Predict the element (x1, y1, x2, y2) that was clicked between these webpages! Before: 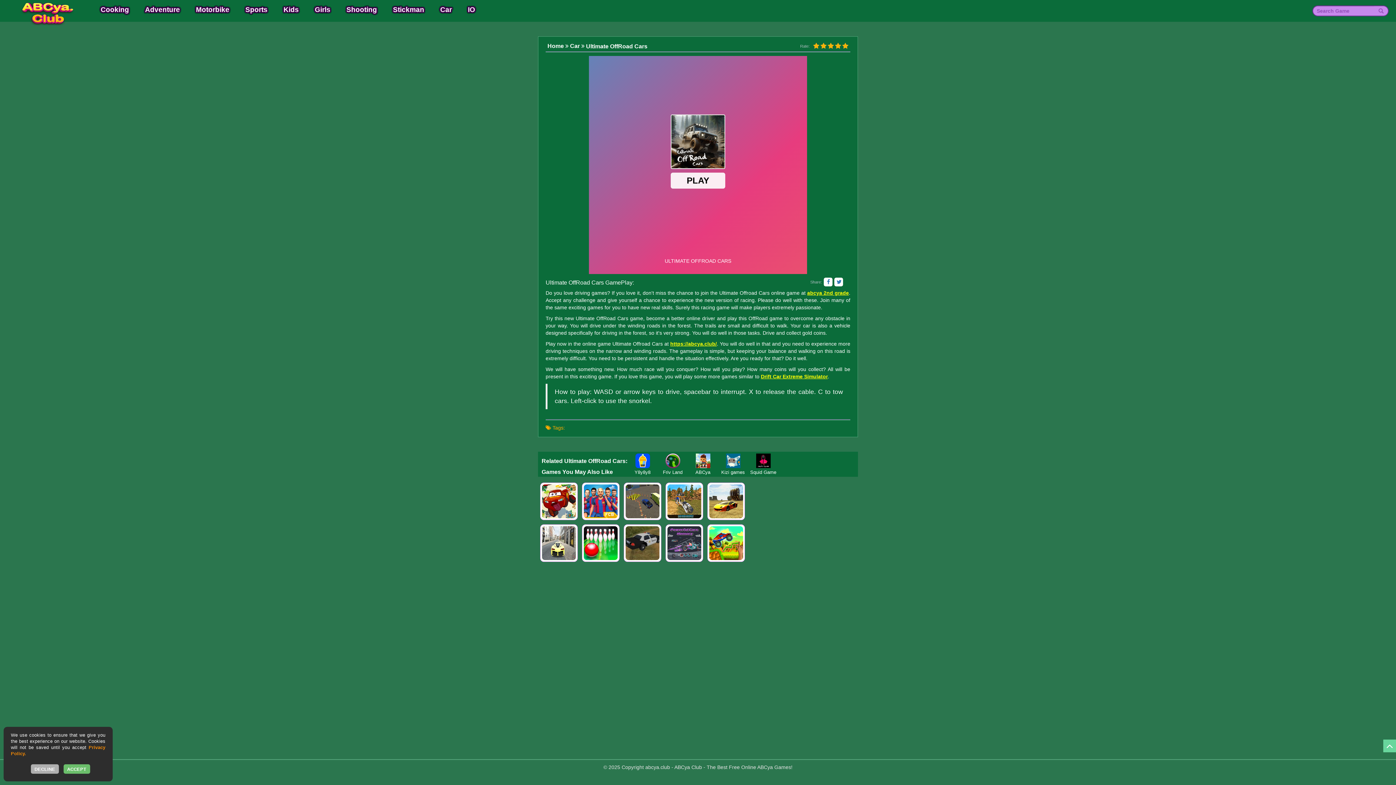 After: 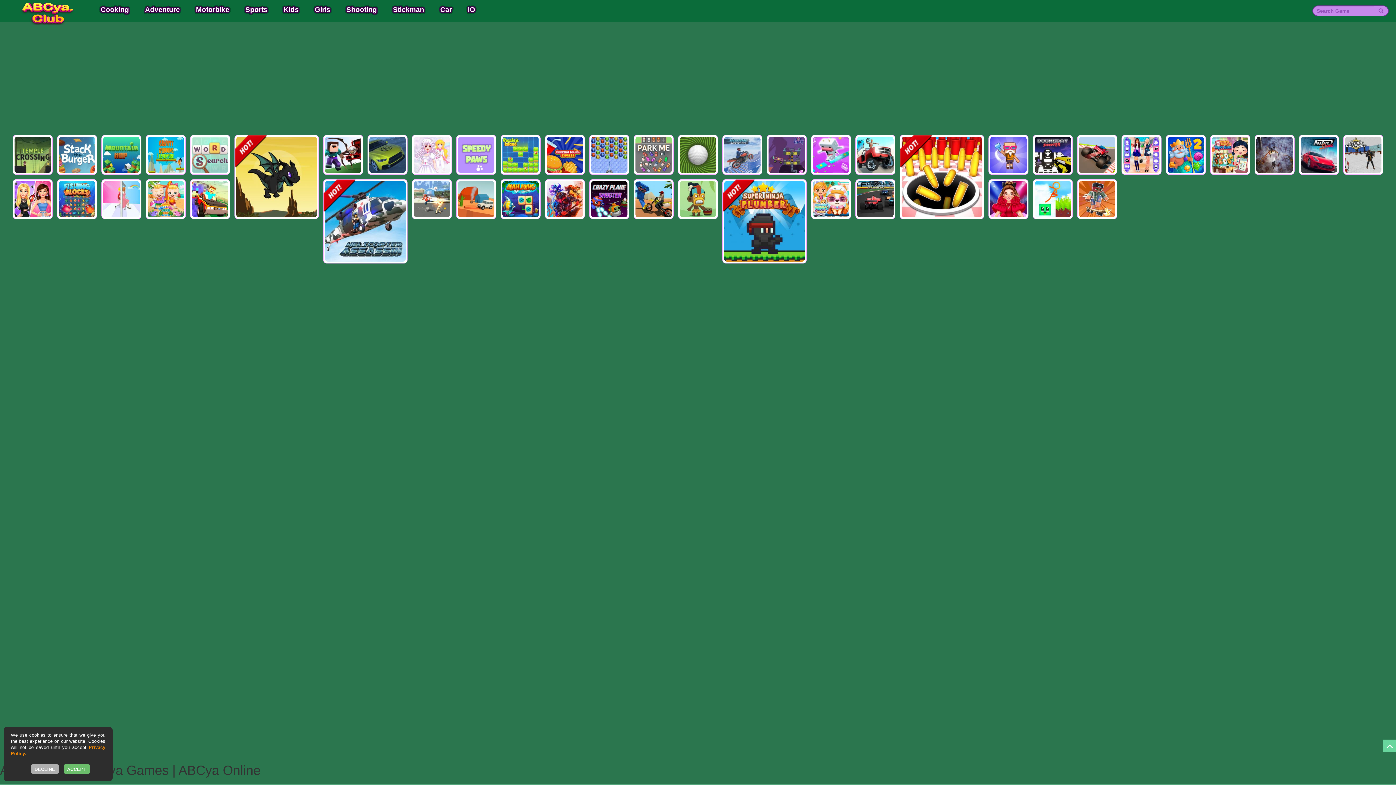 Action: bbox: (807, 290, 849, 296) label: abcya 2nd grade